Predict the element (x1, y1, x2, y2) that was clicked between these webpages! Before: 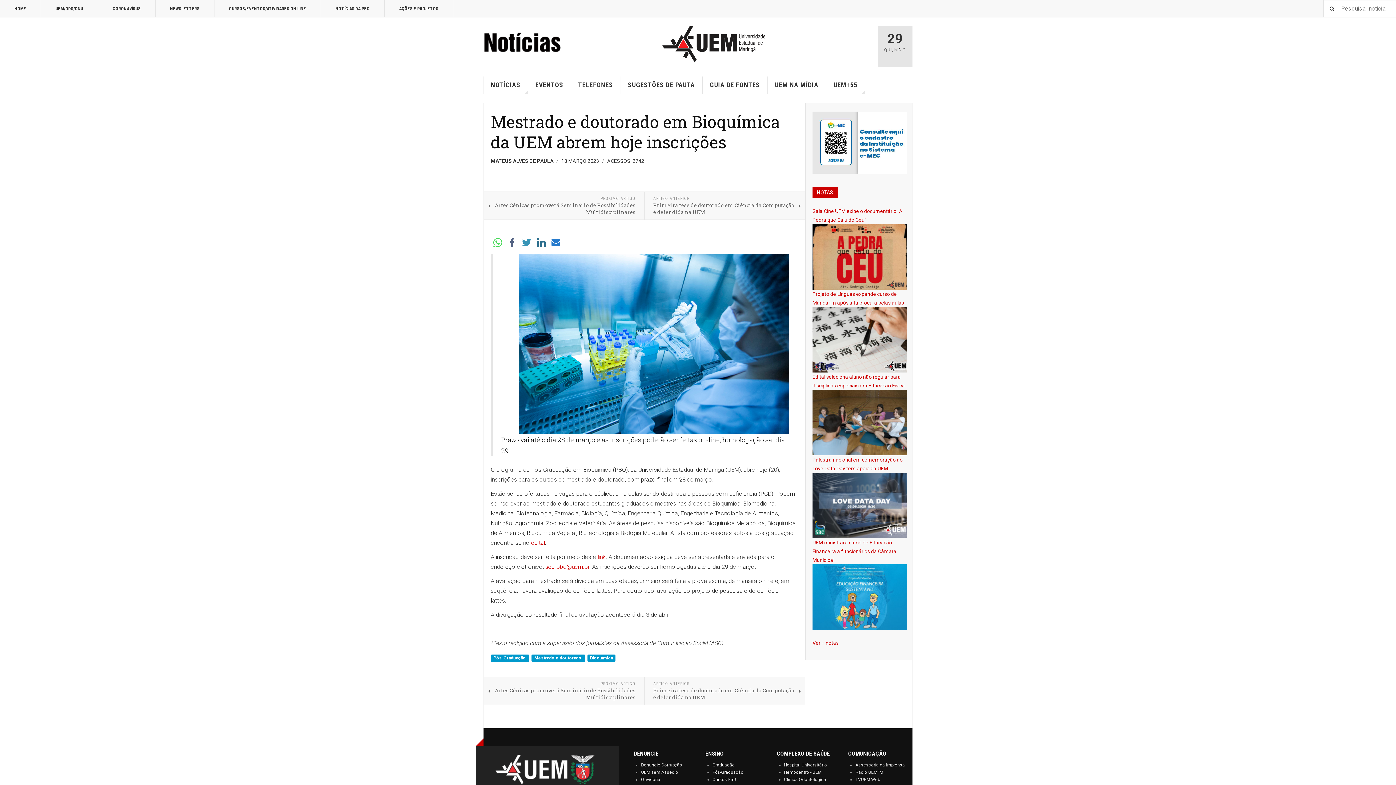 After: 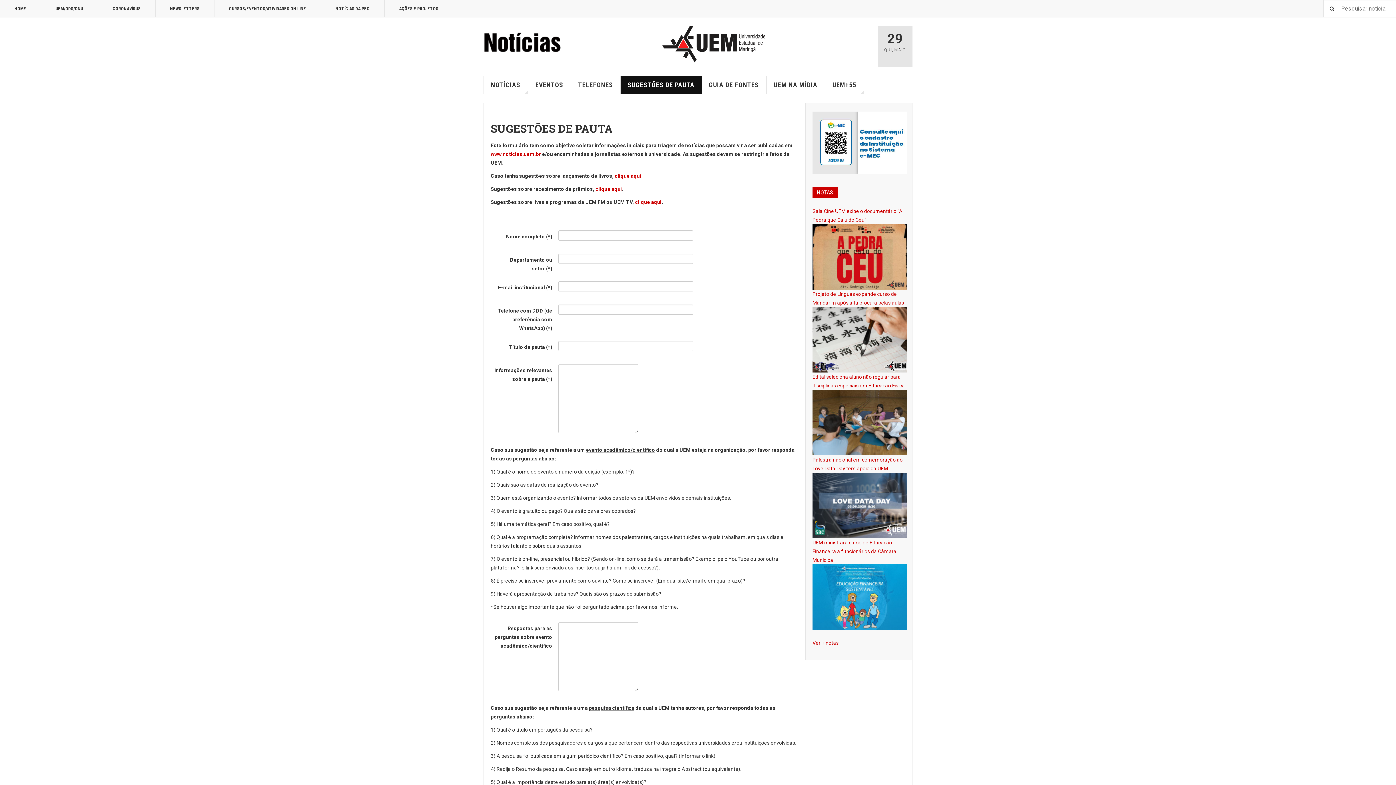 Action: bbox: (620, 76, 702, 93) label: SUGESTÕES DE PAUTA